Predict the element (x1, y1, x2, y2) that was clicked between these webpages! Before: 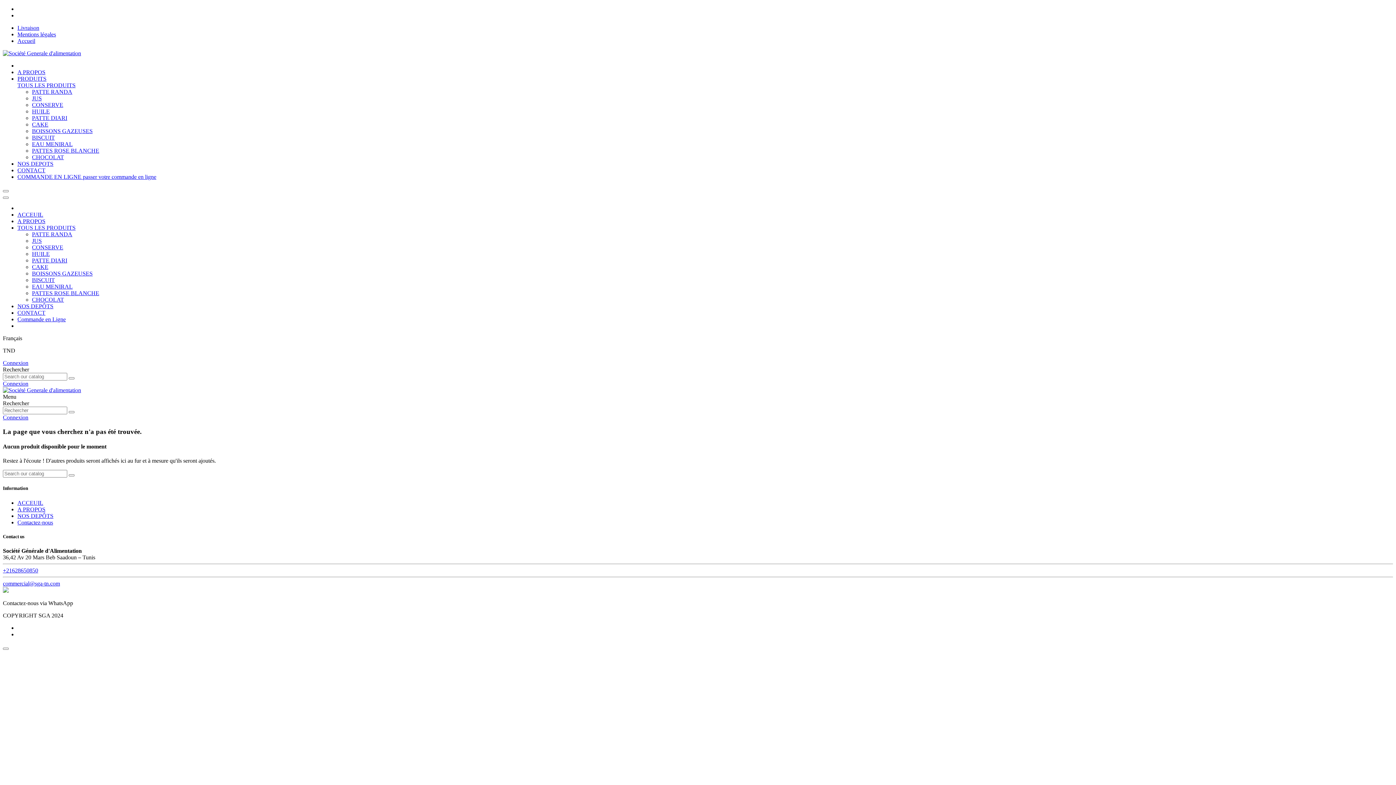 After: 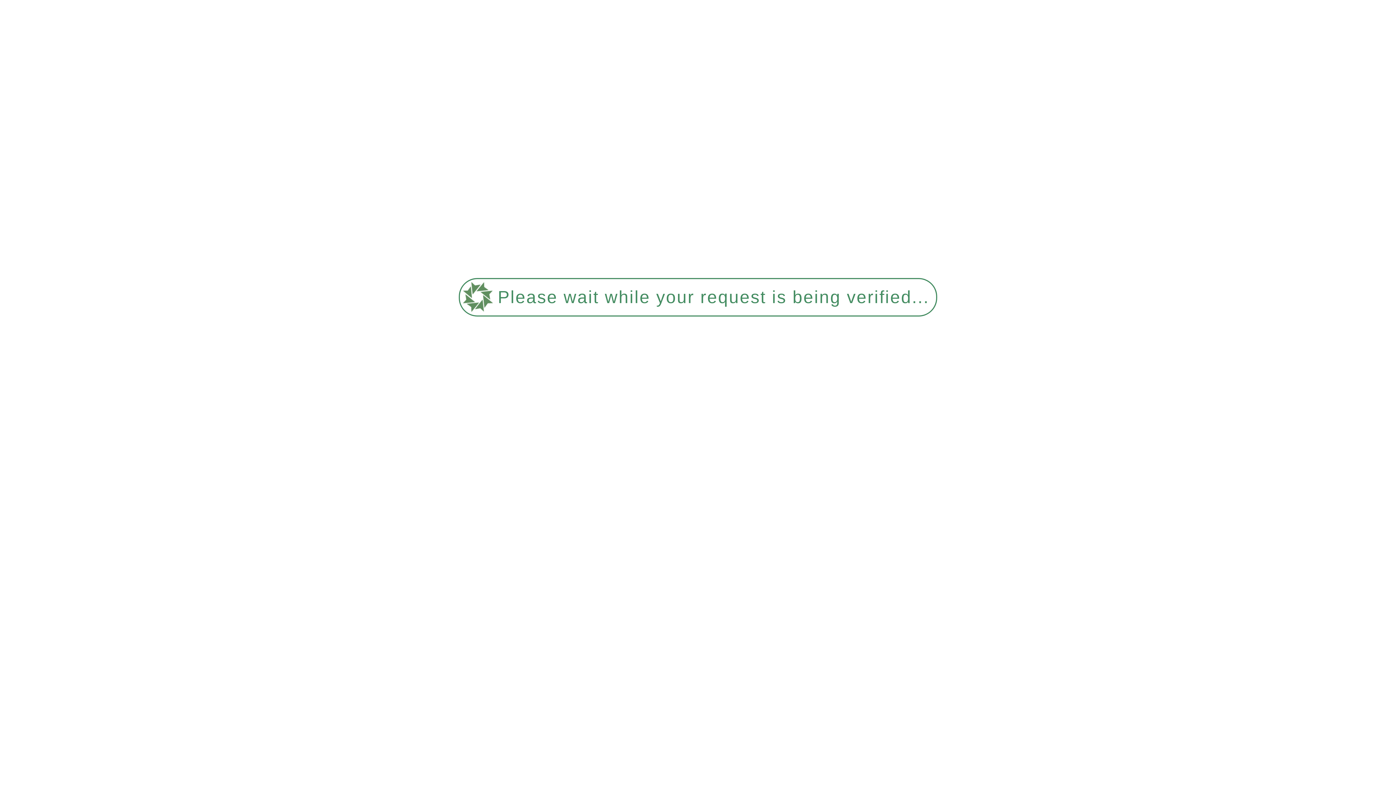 Action: label: BOISSONS GAZEUSES bbox: (32, 128, 92, 134)